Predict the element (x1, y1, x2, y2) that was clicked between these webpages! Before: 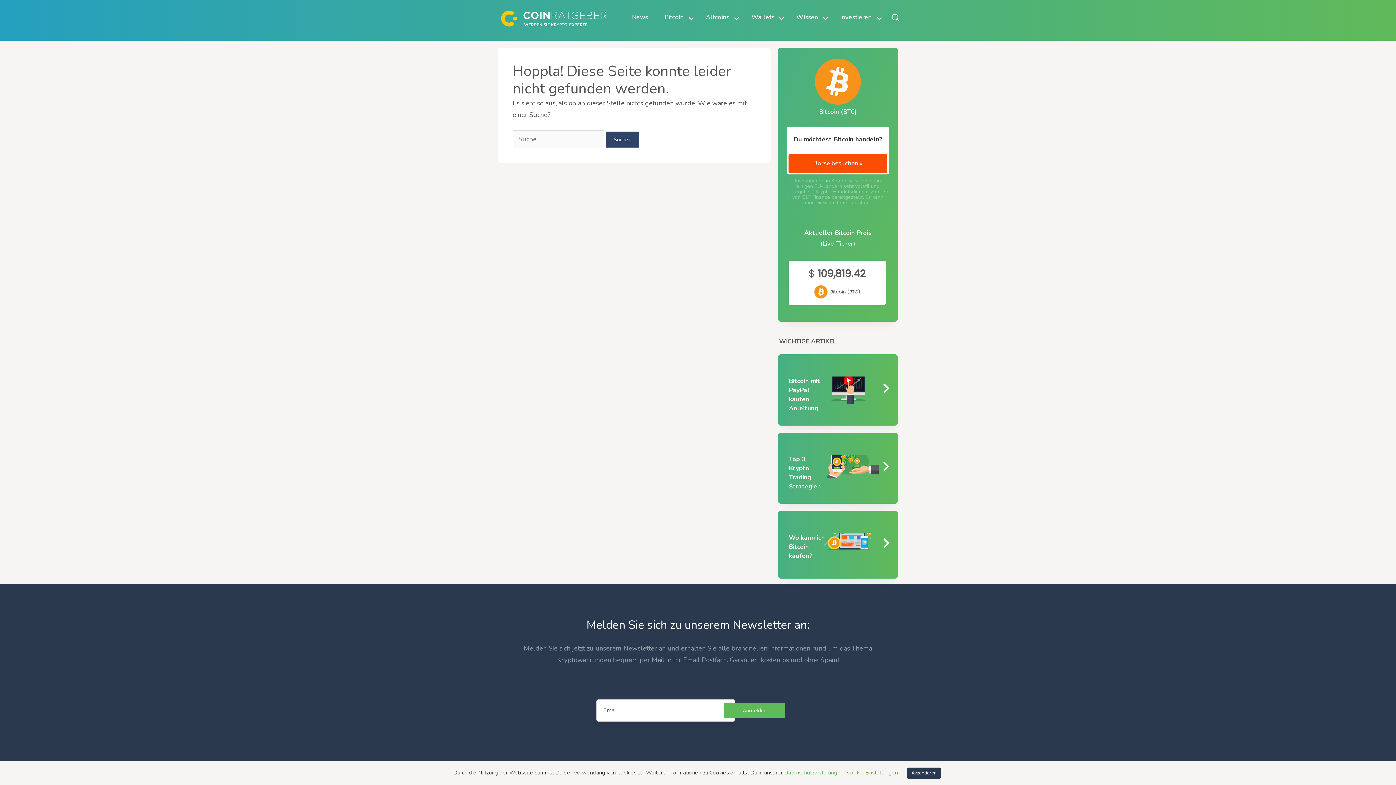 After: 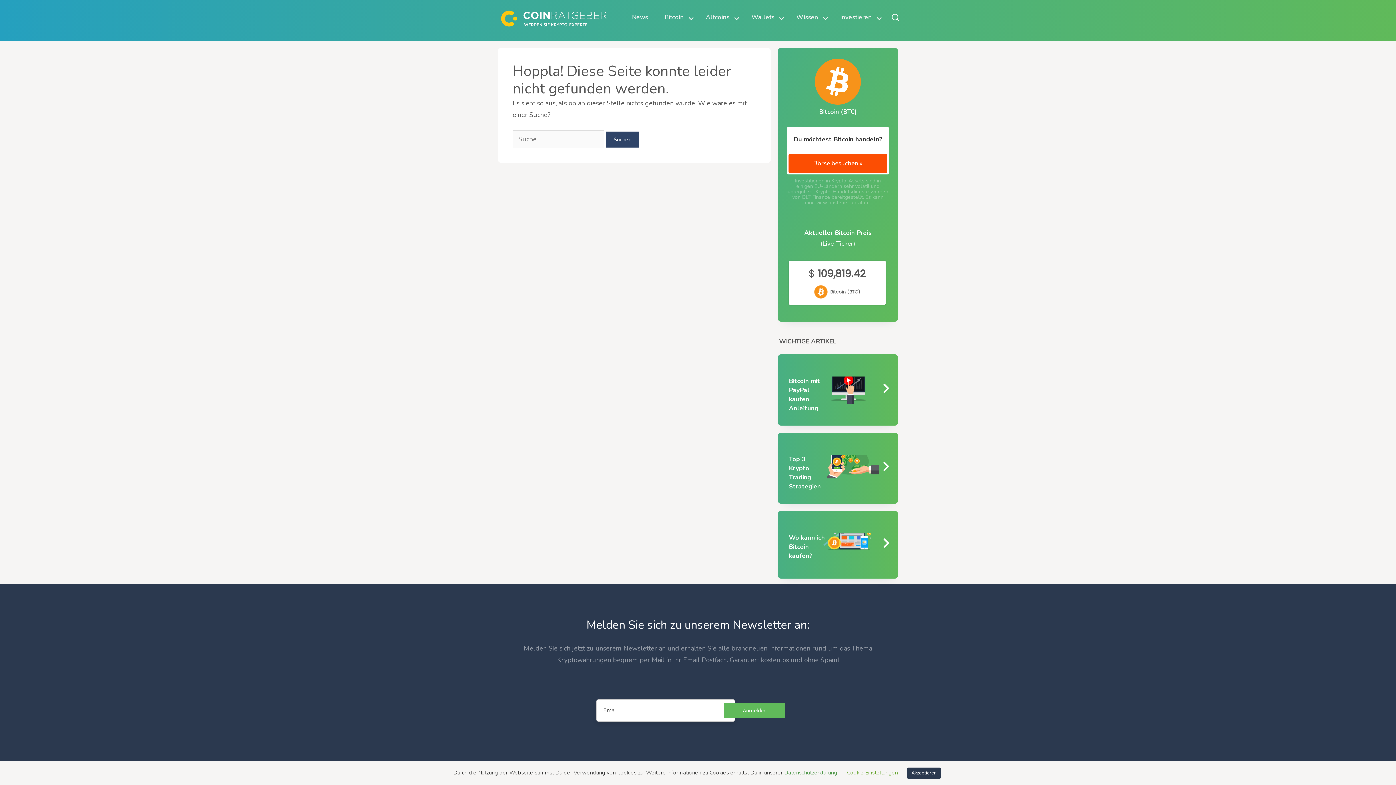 Action: label: Datenschutzerklärung bbox: (784, 769, 837, 776)